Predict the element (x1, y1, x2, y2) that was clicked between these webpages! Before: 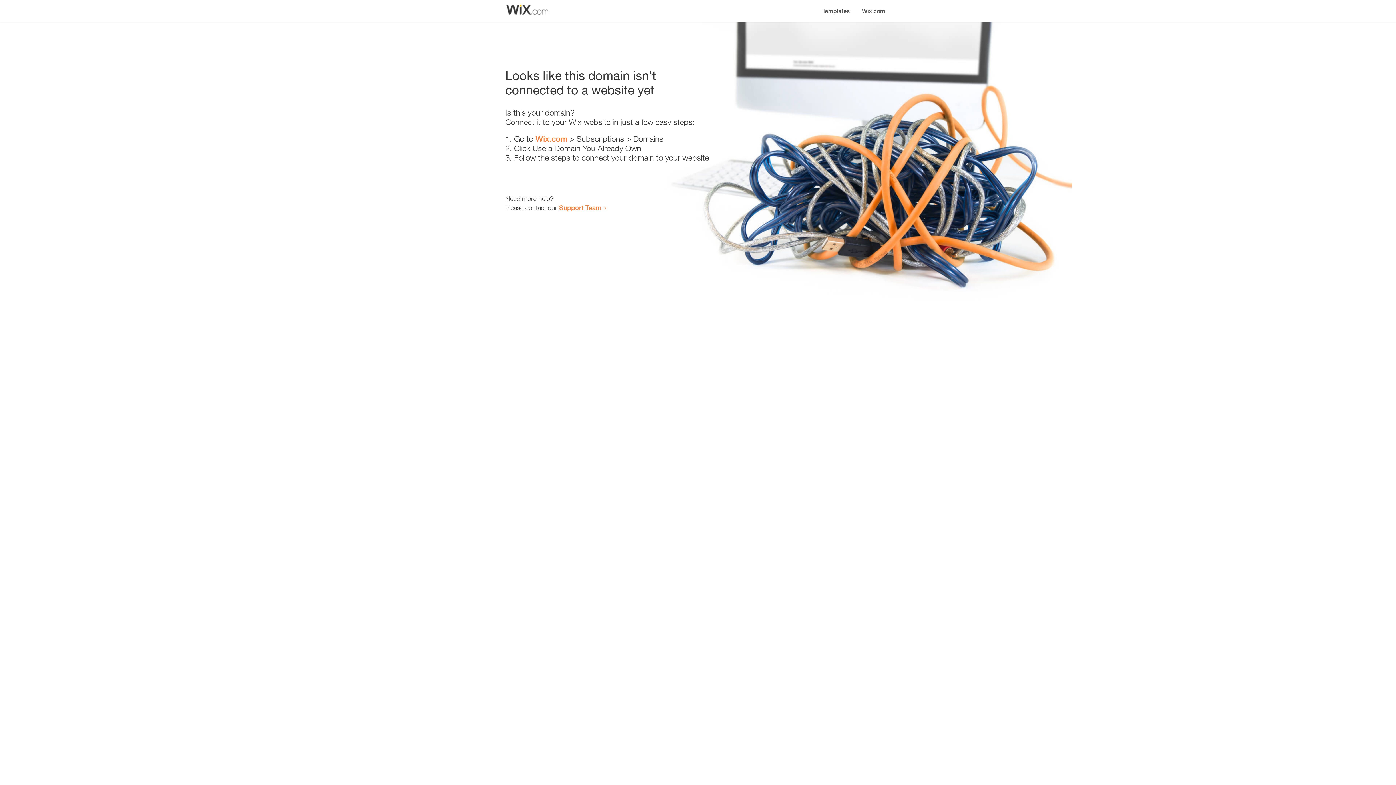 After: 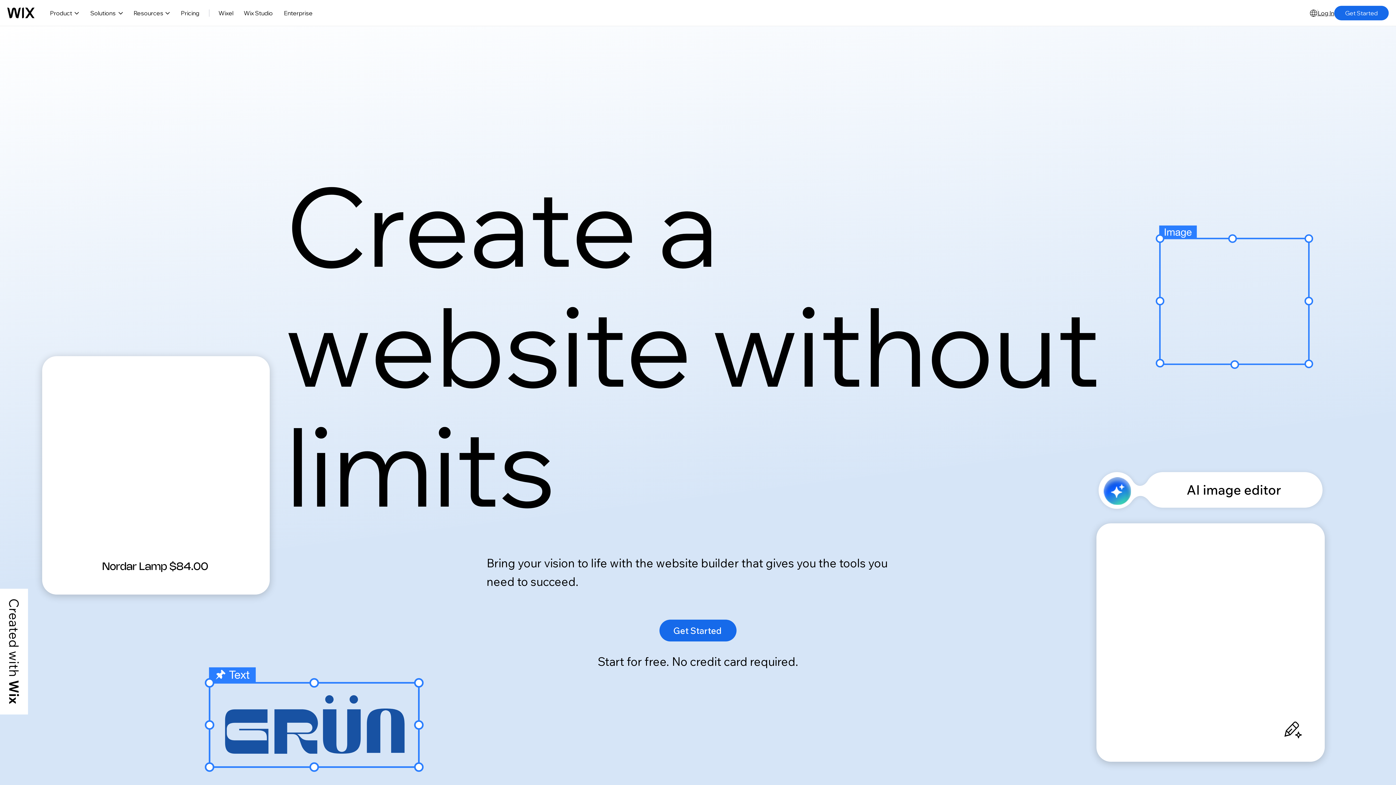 Action: bbox: (535, 134, 567, 143) label: Wix.com